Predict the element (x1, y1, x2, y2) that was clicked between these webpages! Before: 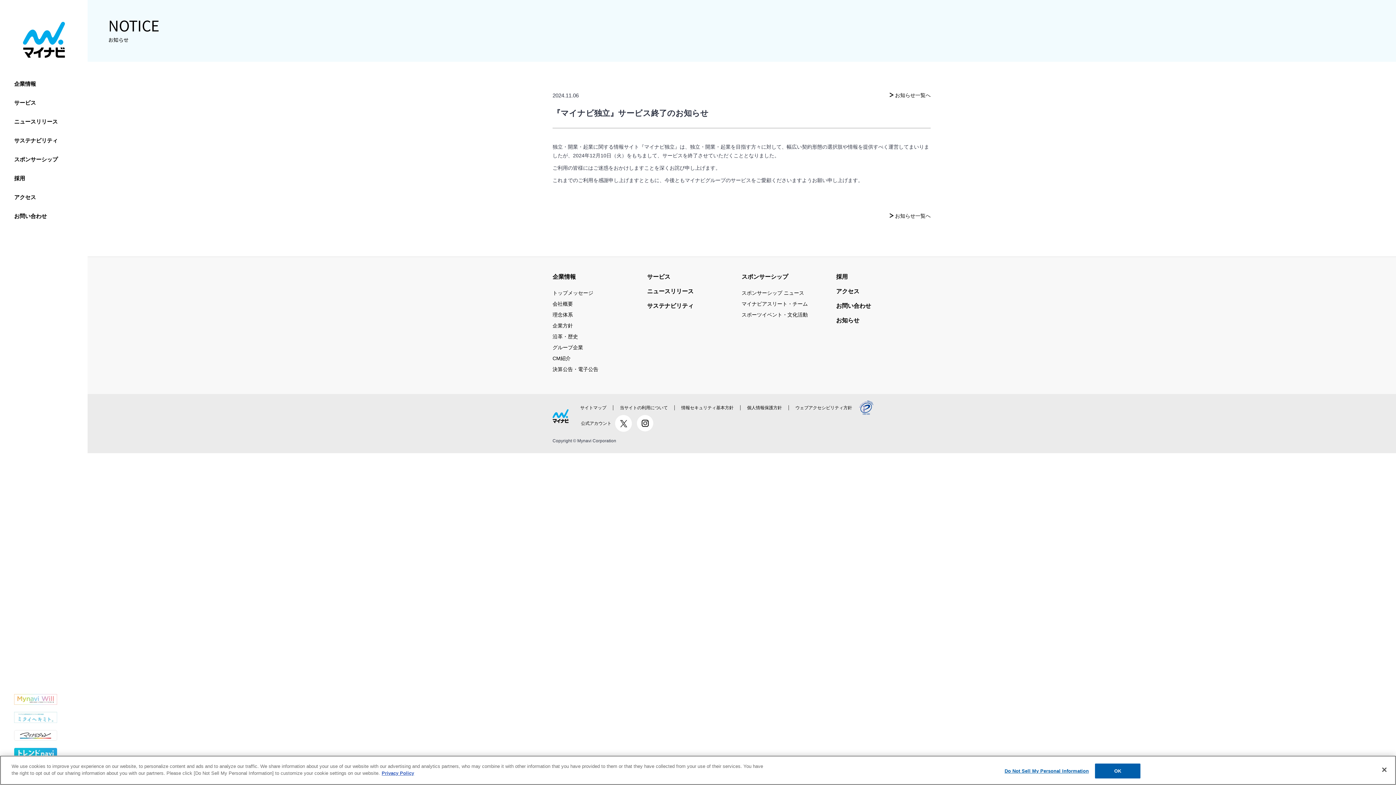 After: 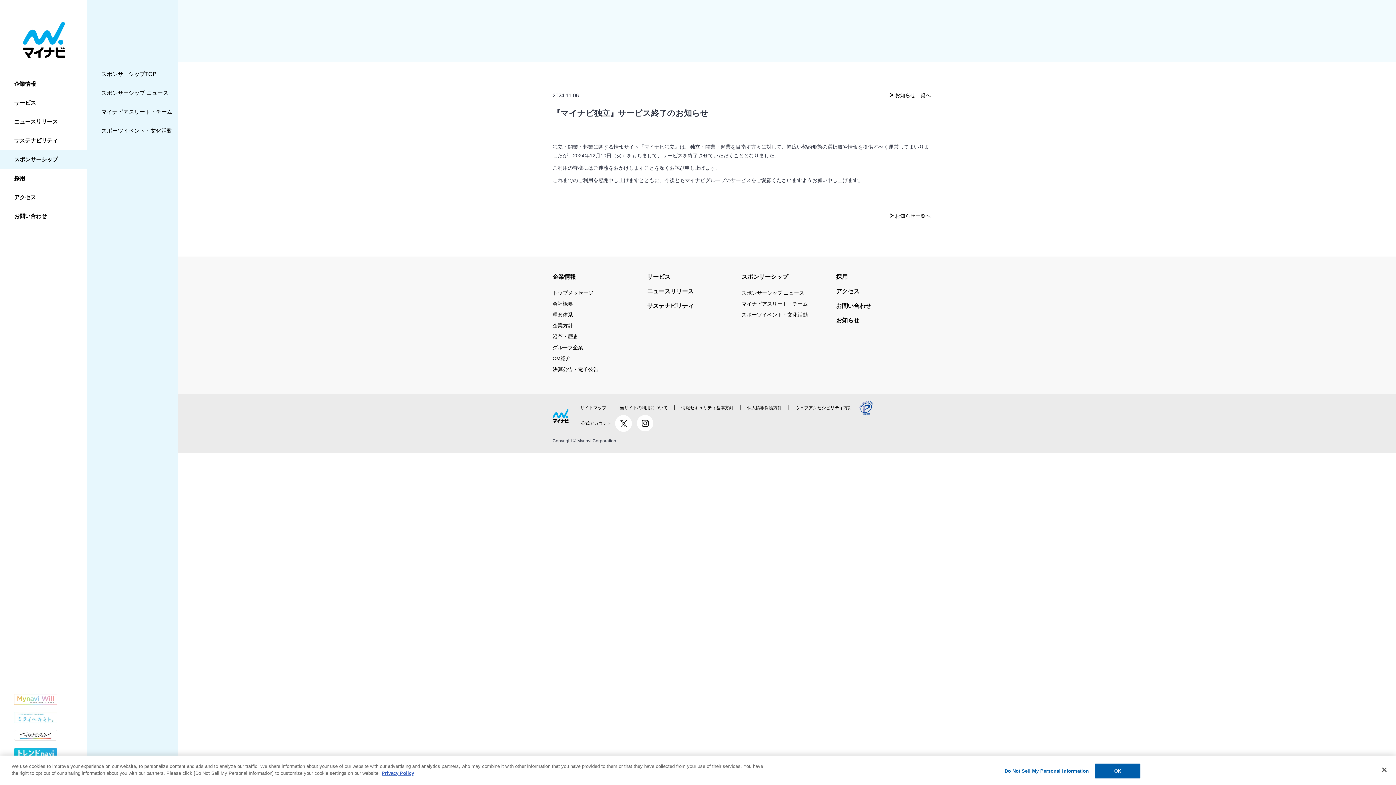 Action: bbox: (14, 152, 59, 165) label: スポンサーシップ